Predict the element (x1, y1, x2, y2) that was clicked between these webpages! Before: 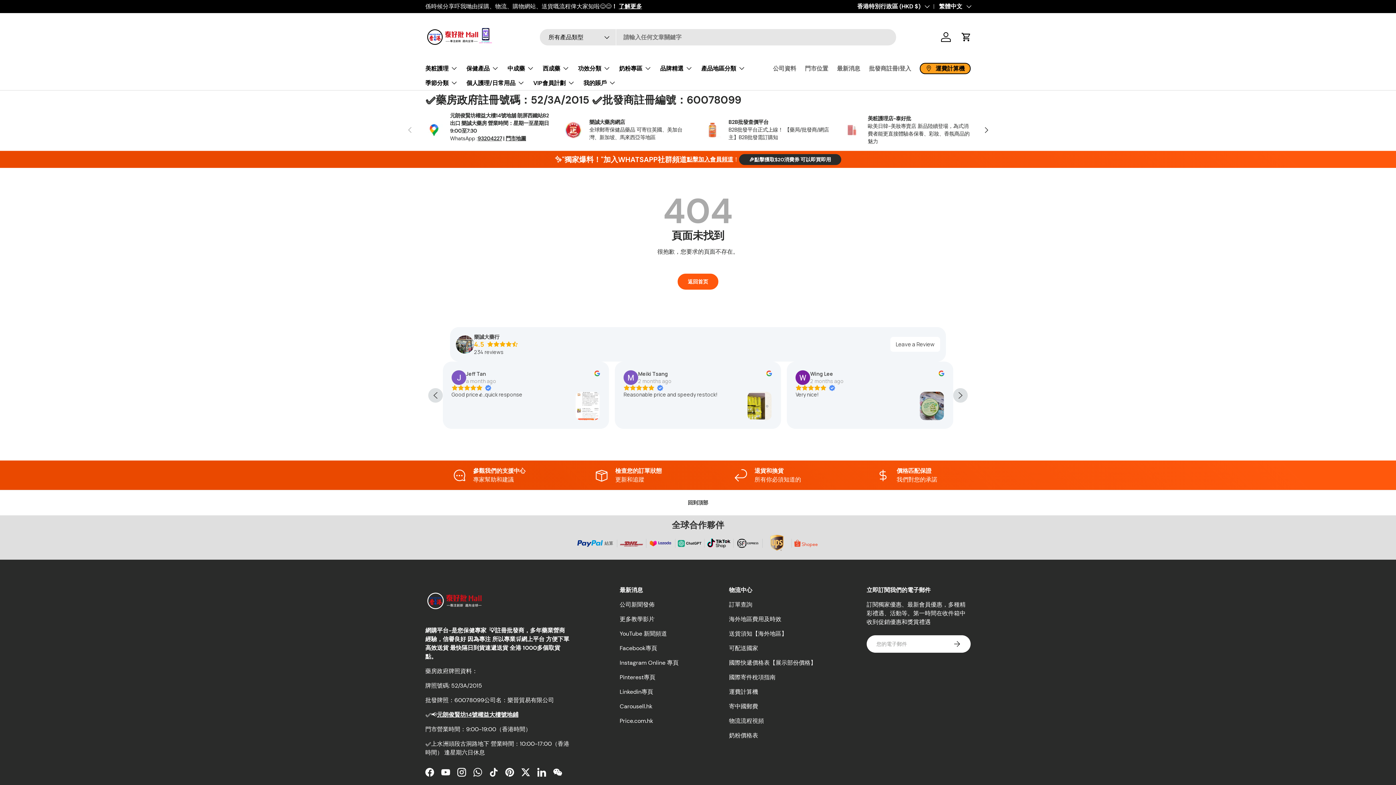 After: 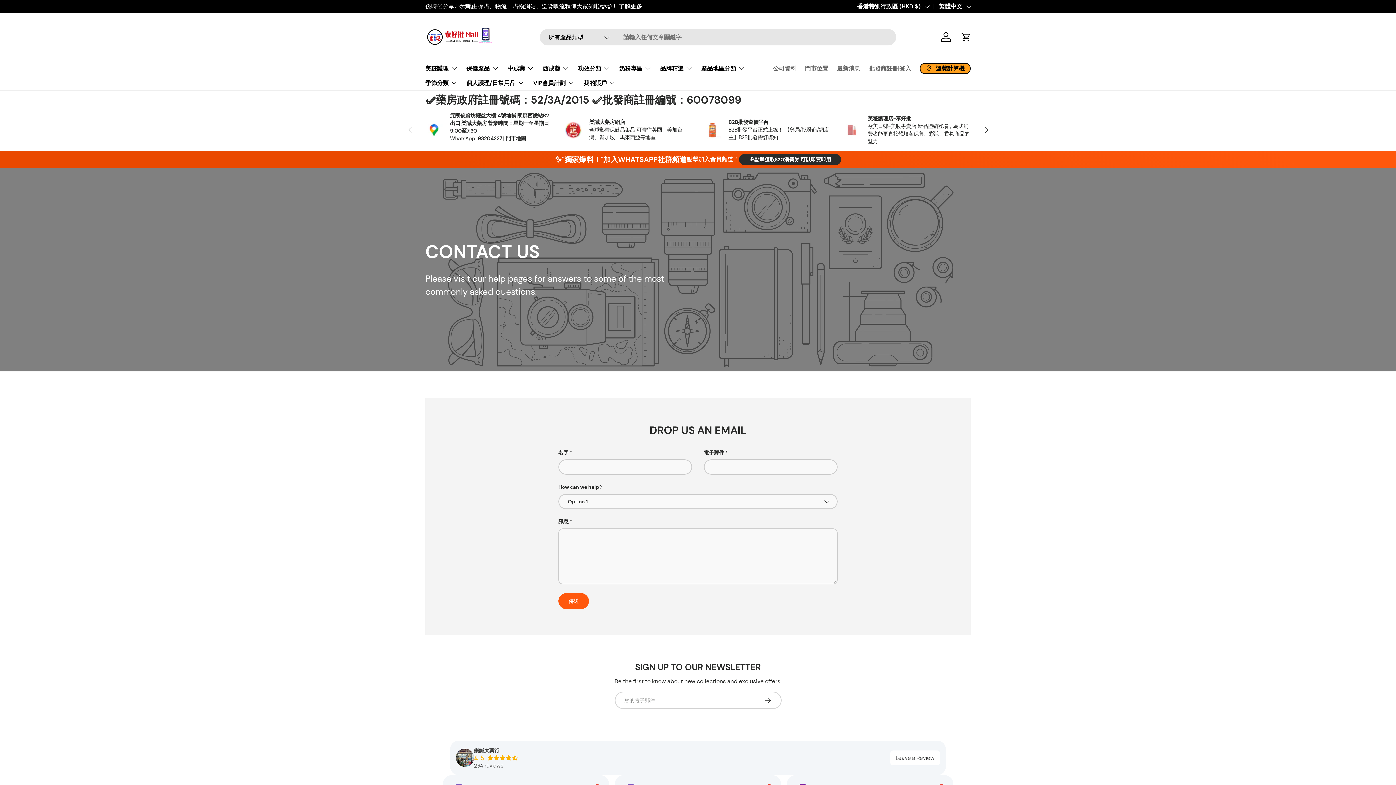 Action: label: 參觀我們的支援中心

專家幫助和建議 bbox: (425, 466, 553, 484)